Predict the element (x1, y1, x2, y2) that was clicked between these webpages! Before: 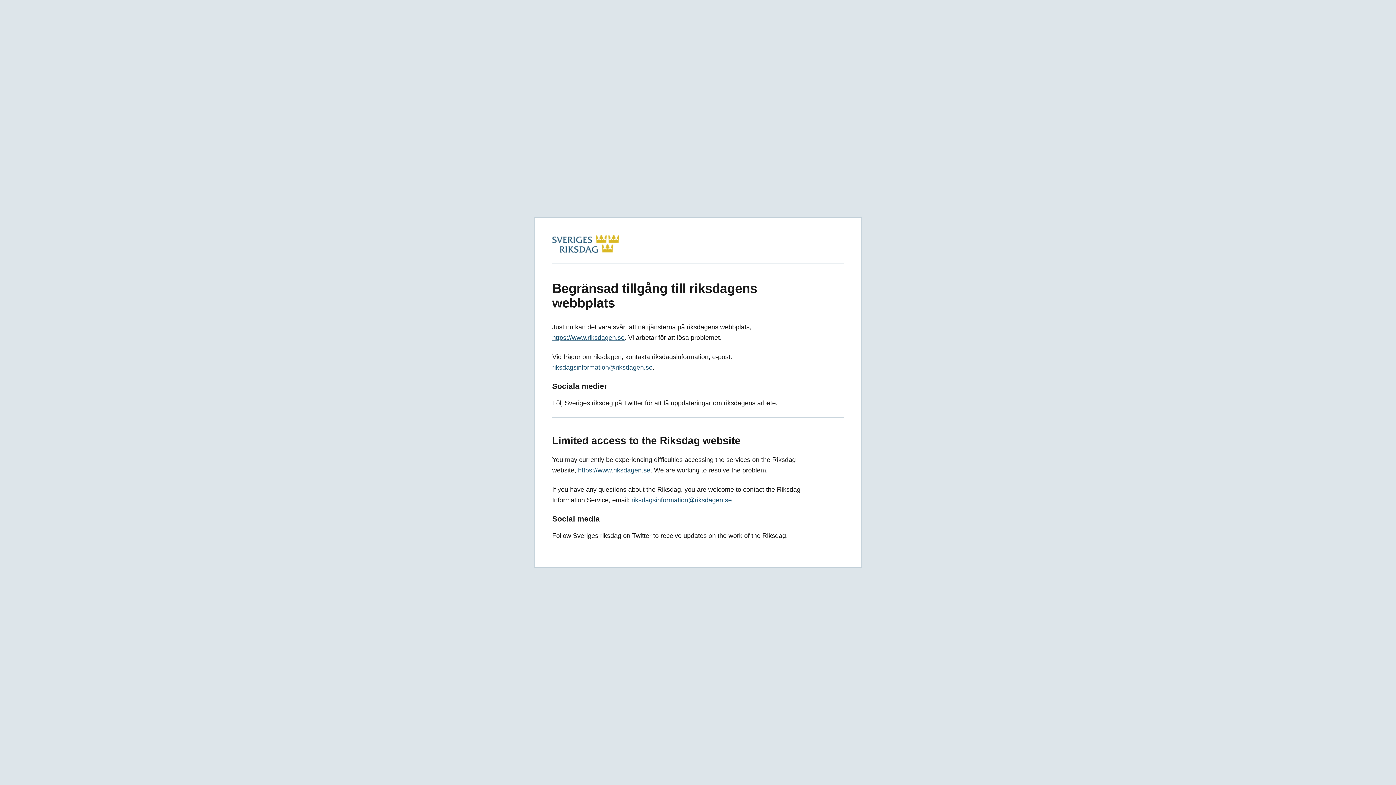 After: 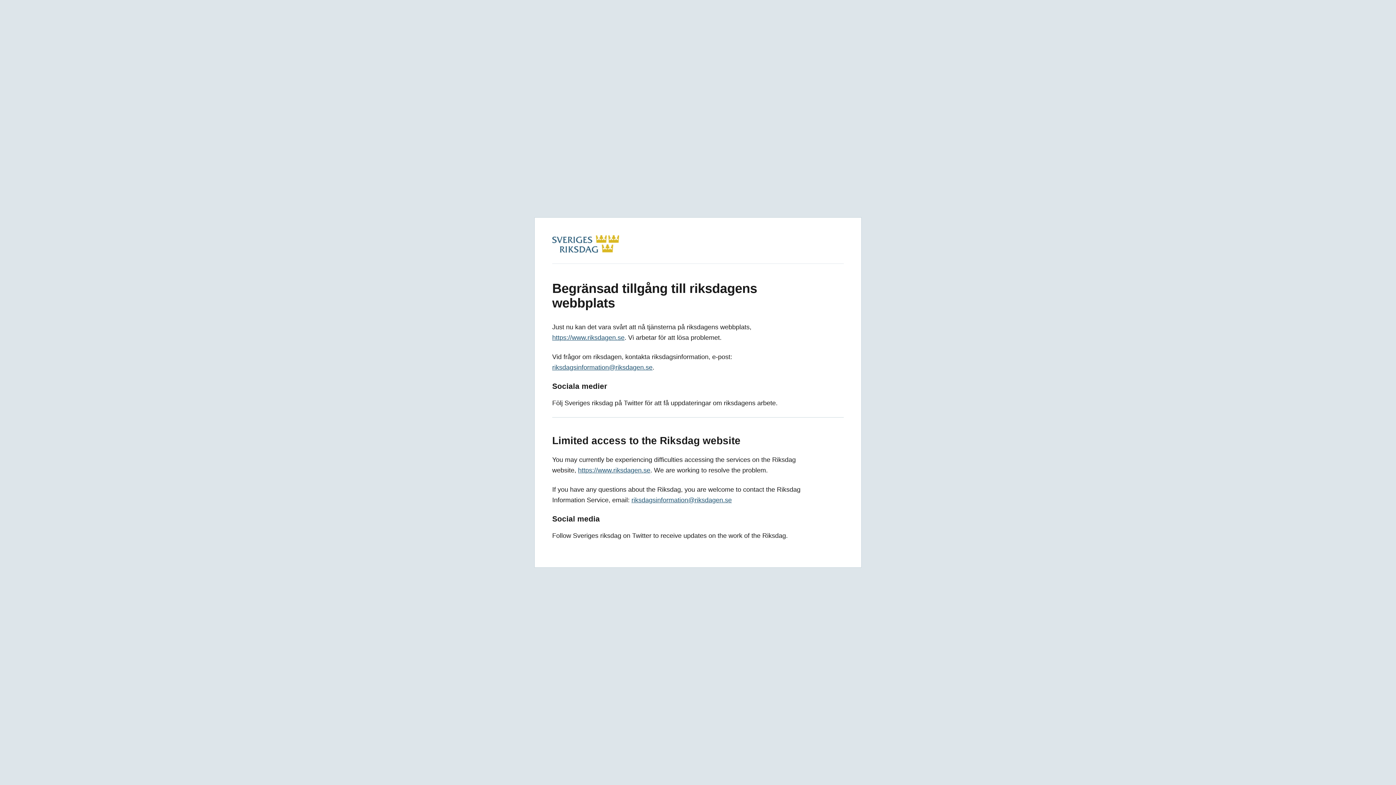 Action: bbox: (631, 496, 732, 504) label: riksdagsinformation@riksdagen.se